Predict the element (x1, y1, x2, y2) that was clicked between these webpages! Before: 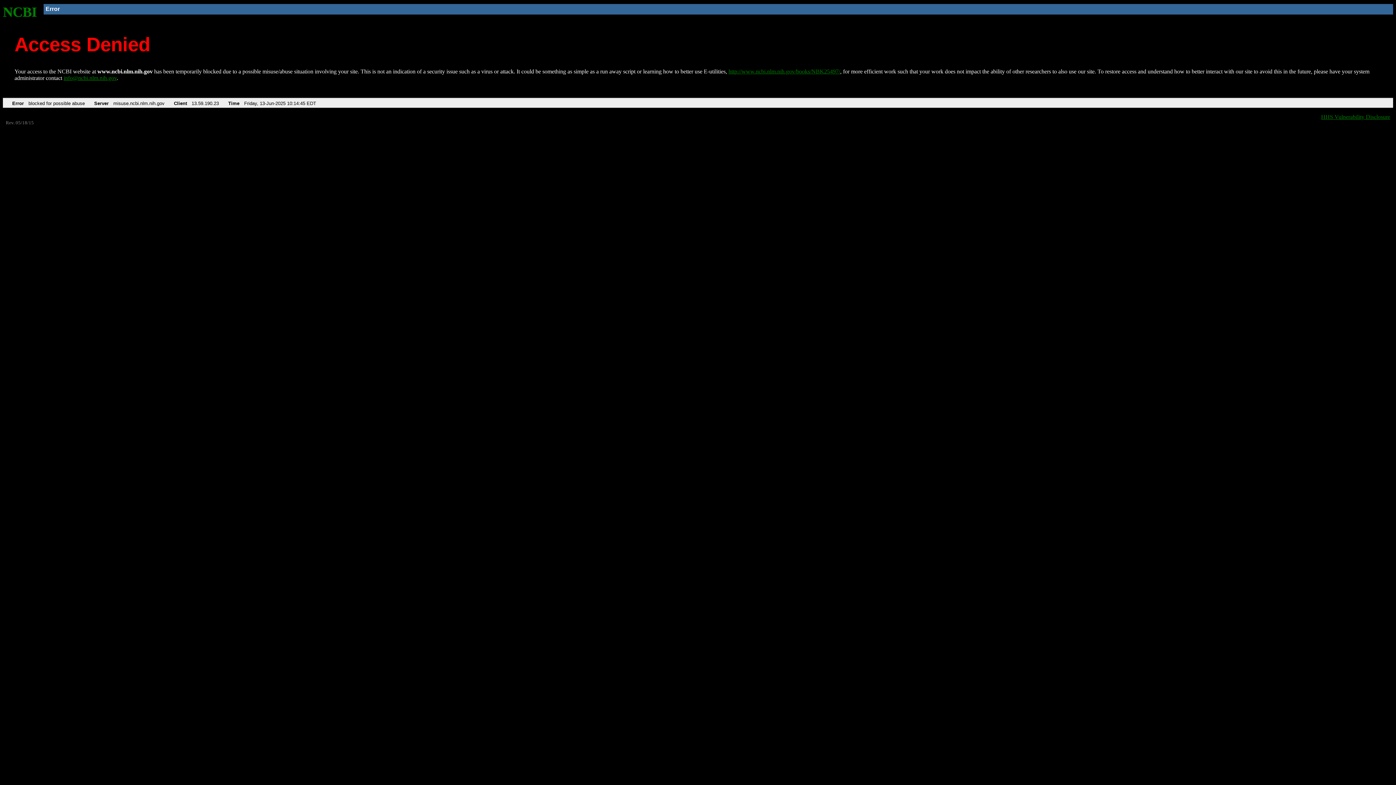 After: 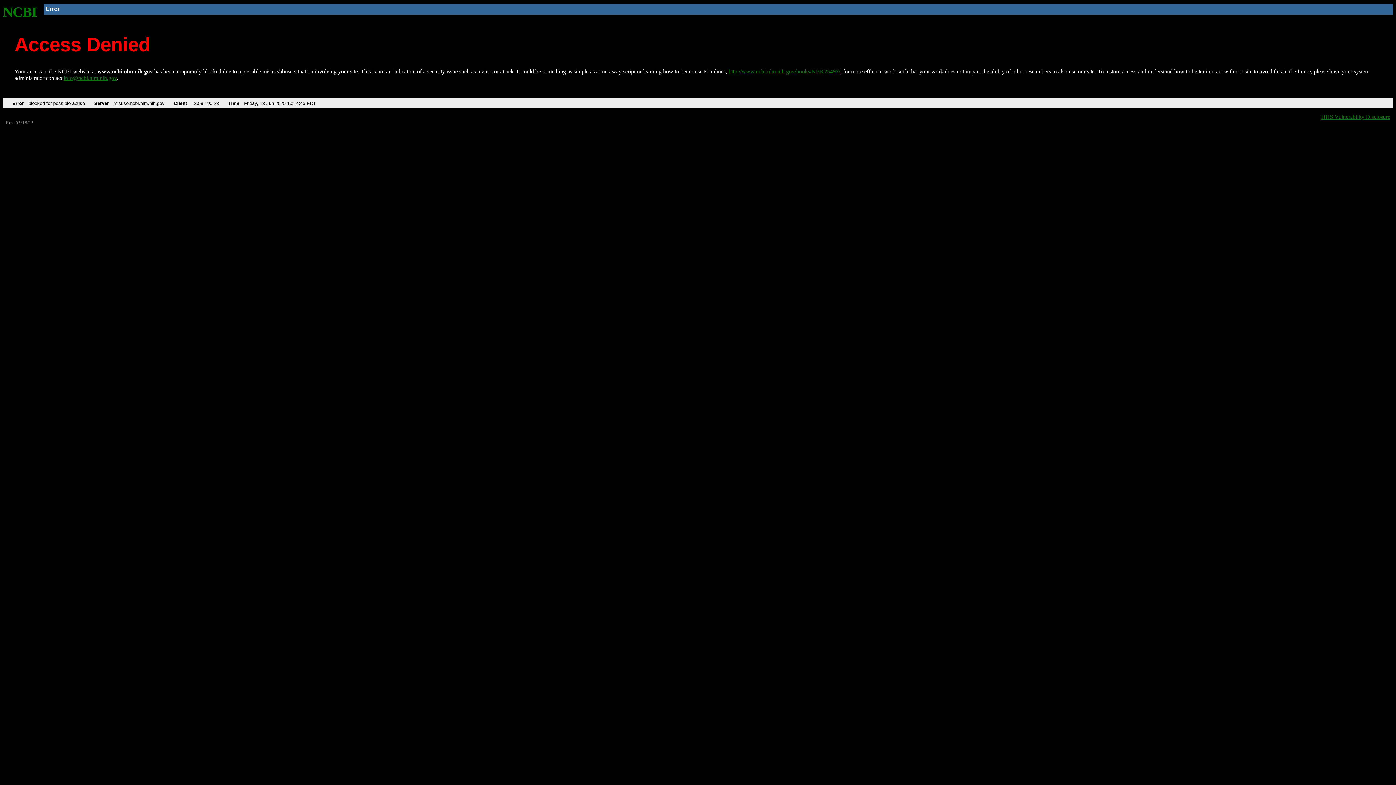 Action: bbox: (63, 75, 116, 81) label: info@ncbi.nlm.nih.gov